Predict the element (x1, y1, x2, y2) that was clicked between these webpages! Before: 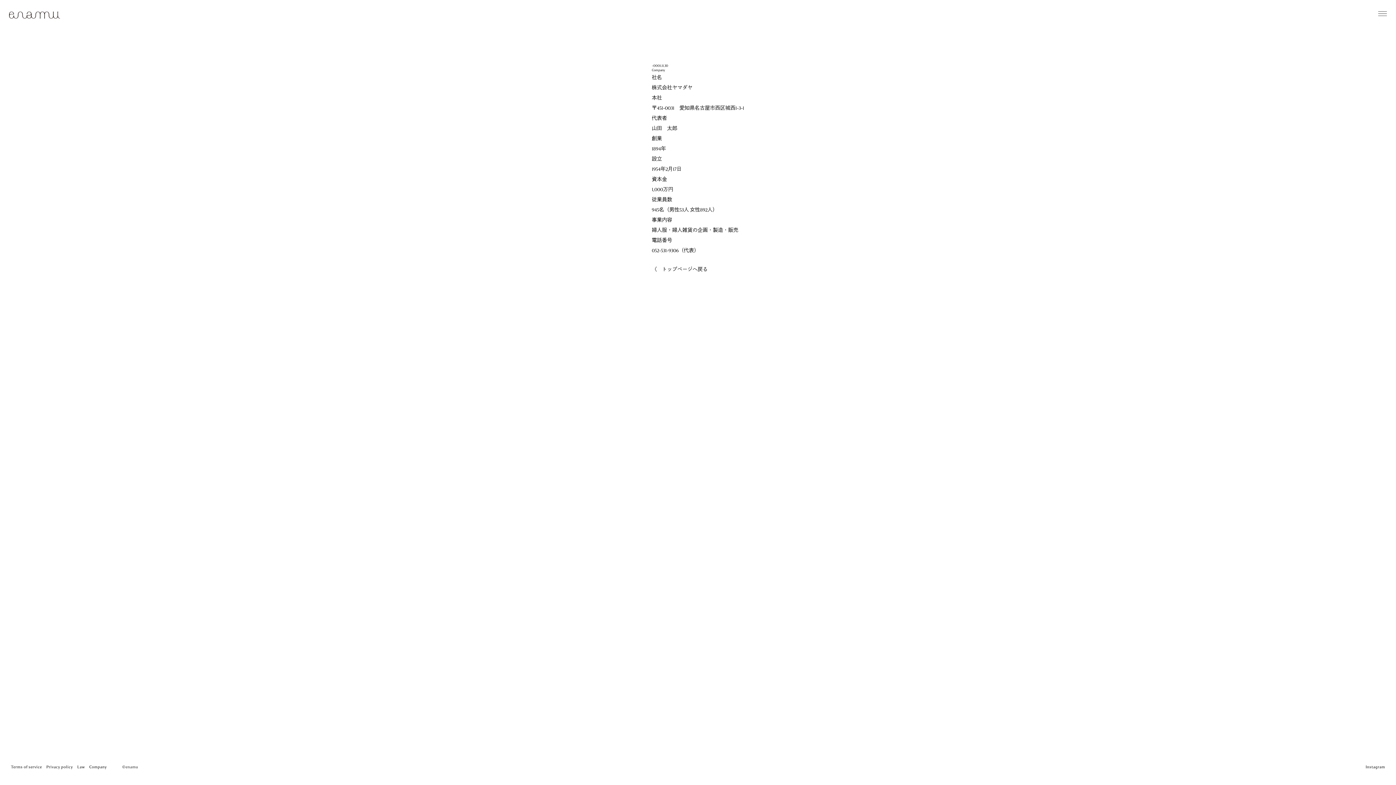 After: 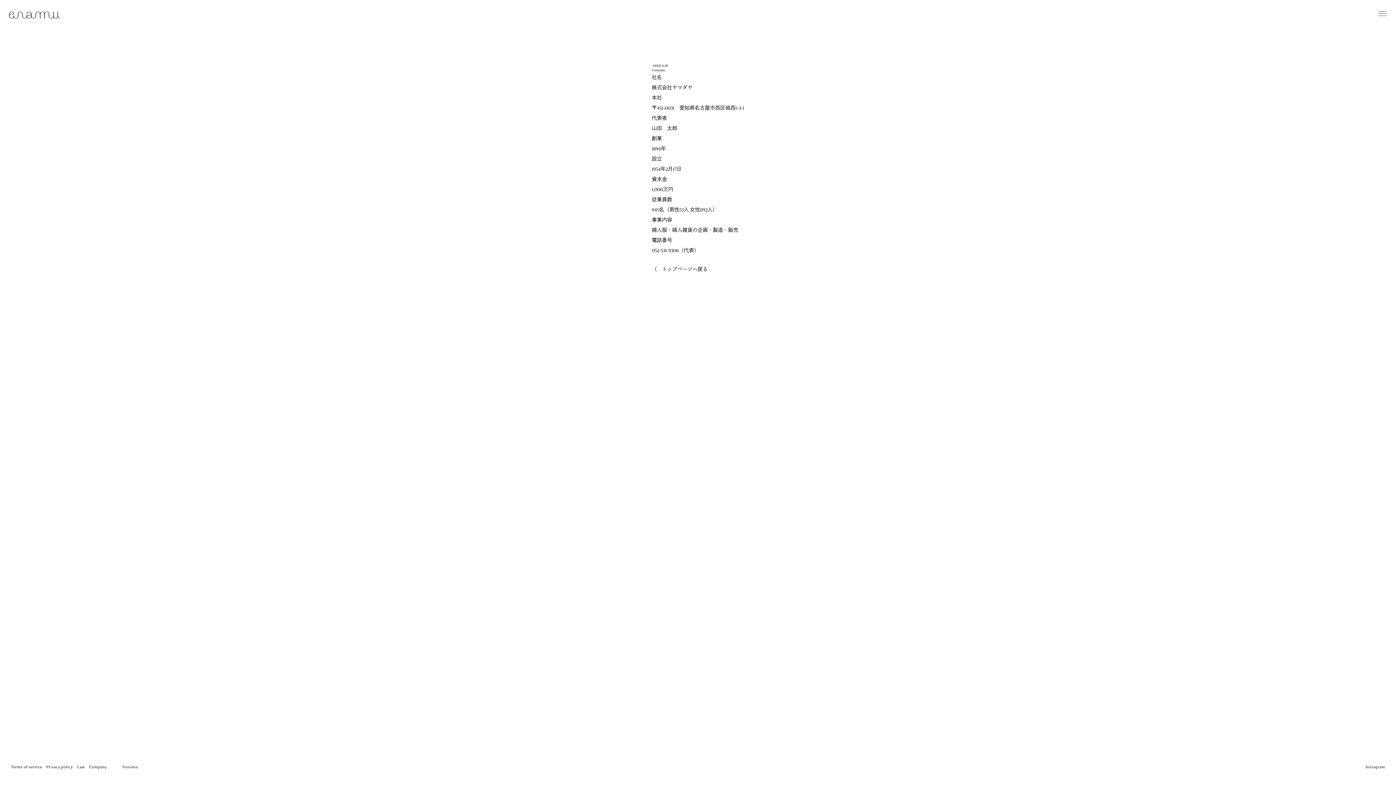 Action: bbox: (89, 758, 106, 776) label: Company